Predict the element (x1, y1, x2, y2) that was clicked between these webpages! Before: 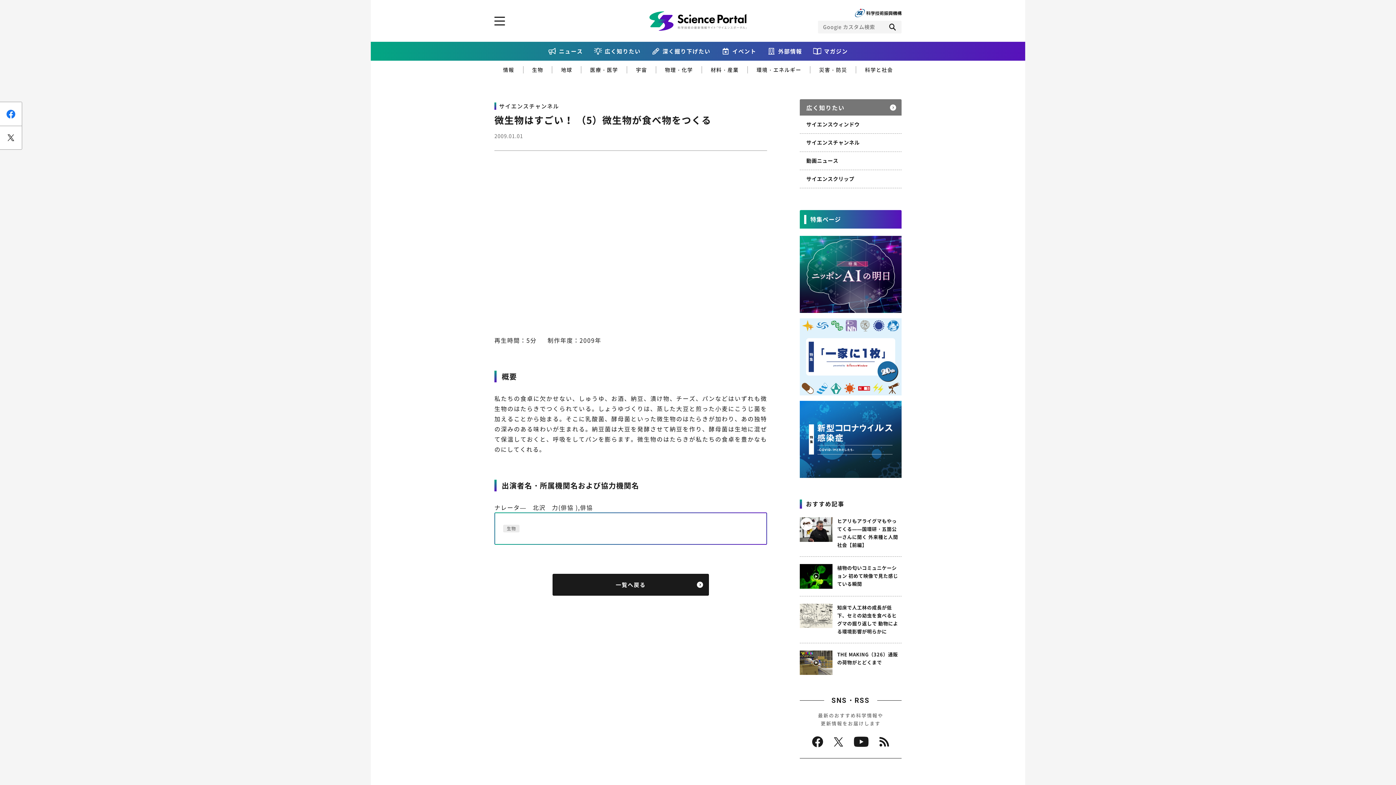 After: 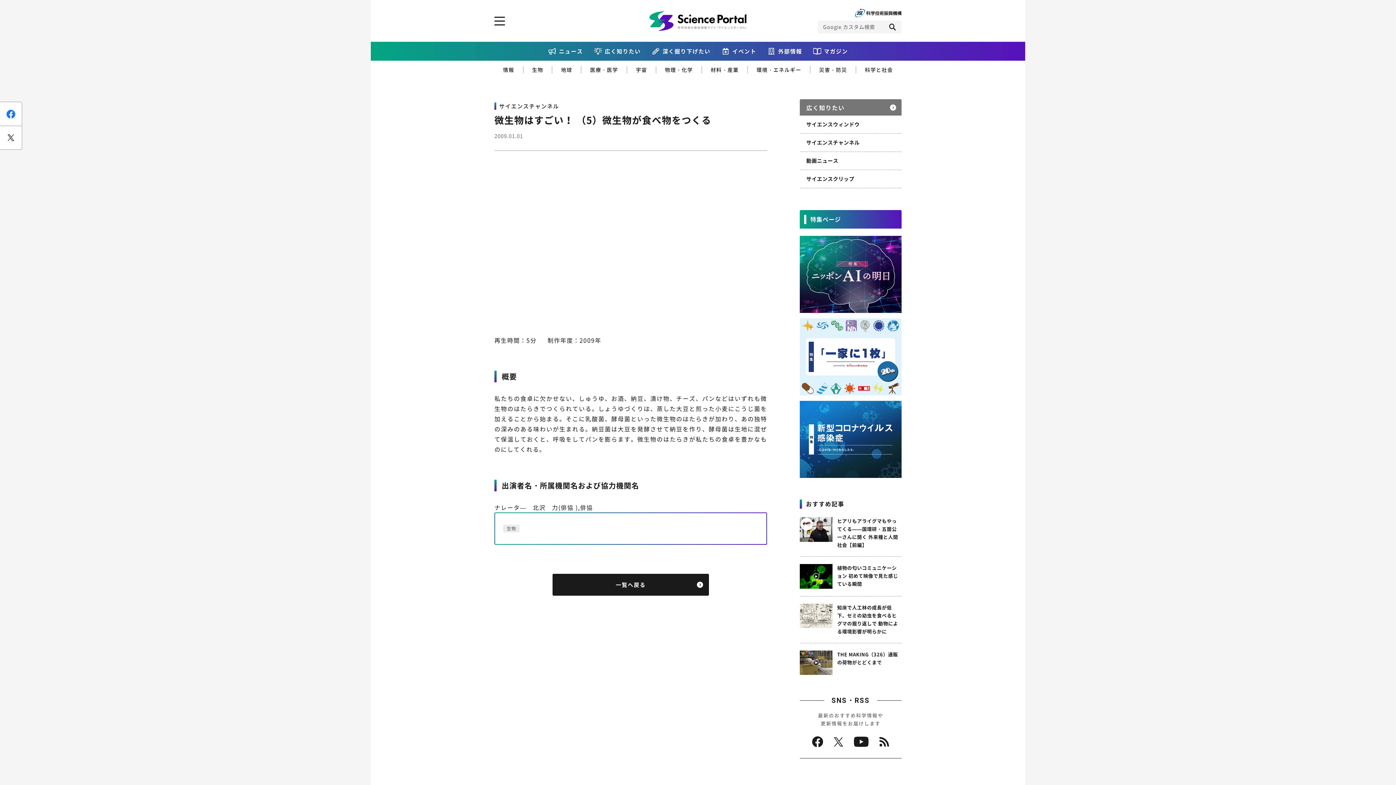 Action: bbox: (834, 737, 843, 746)